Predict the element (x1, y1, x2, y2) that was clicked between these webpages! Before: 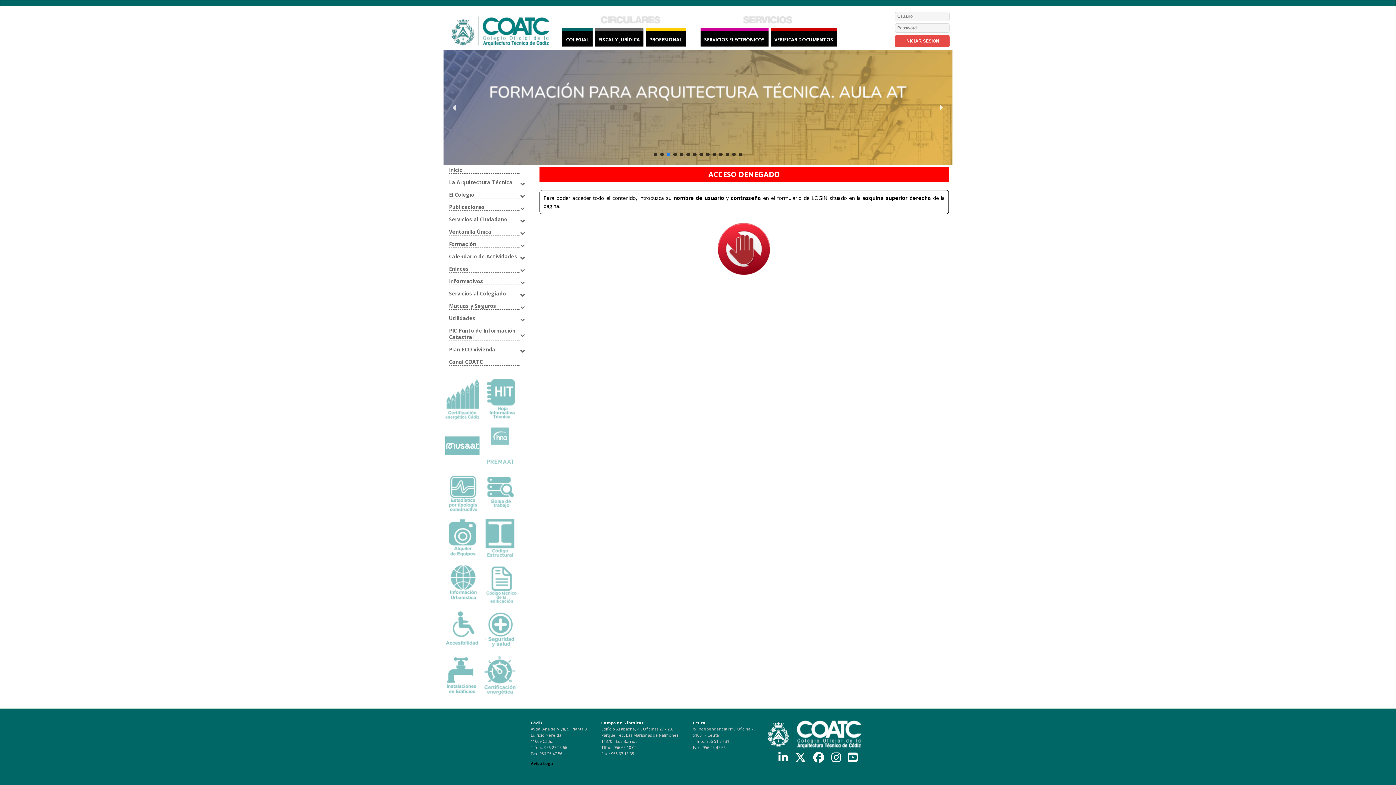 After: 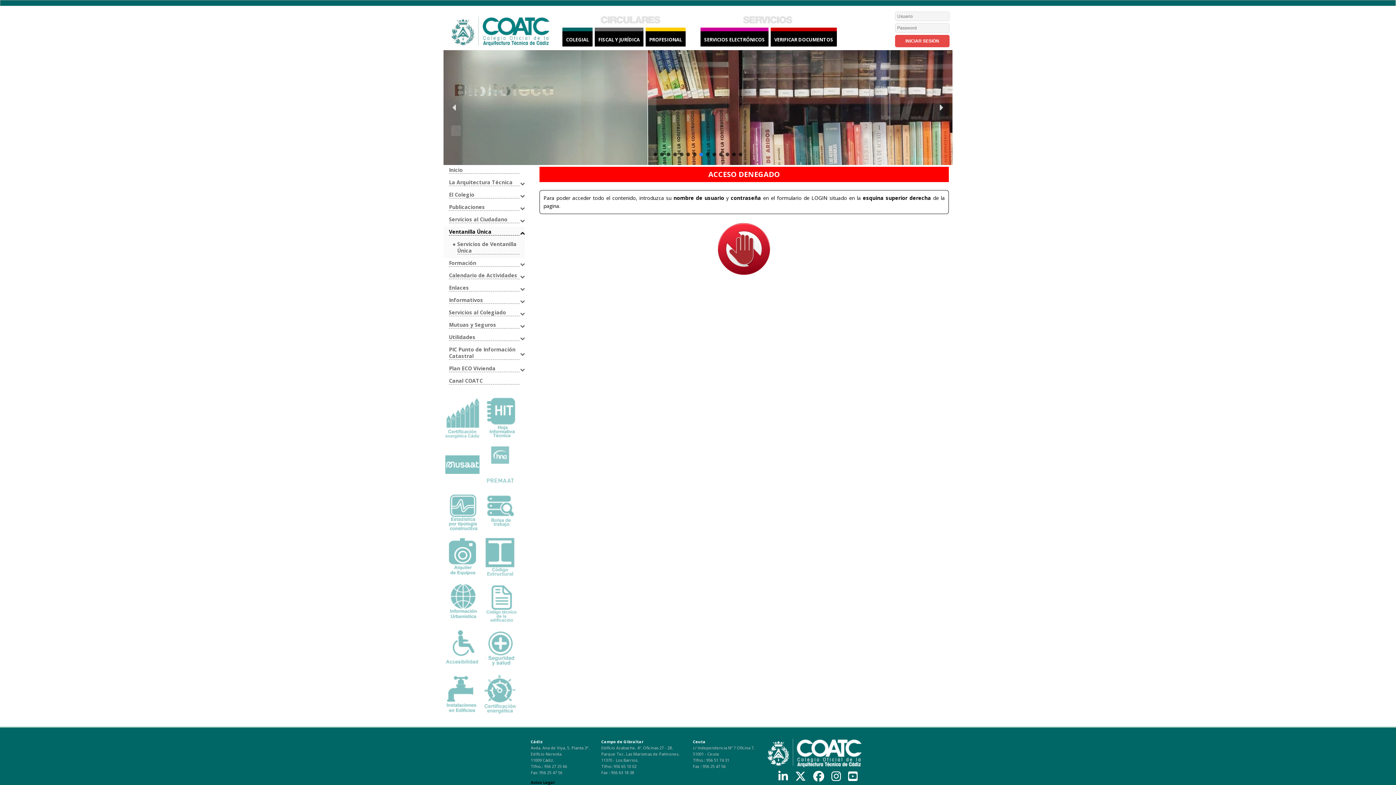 Action: bbox: (520, 226, 525, 239)